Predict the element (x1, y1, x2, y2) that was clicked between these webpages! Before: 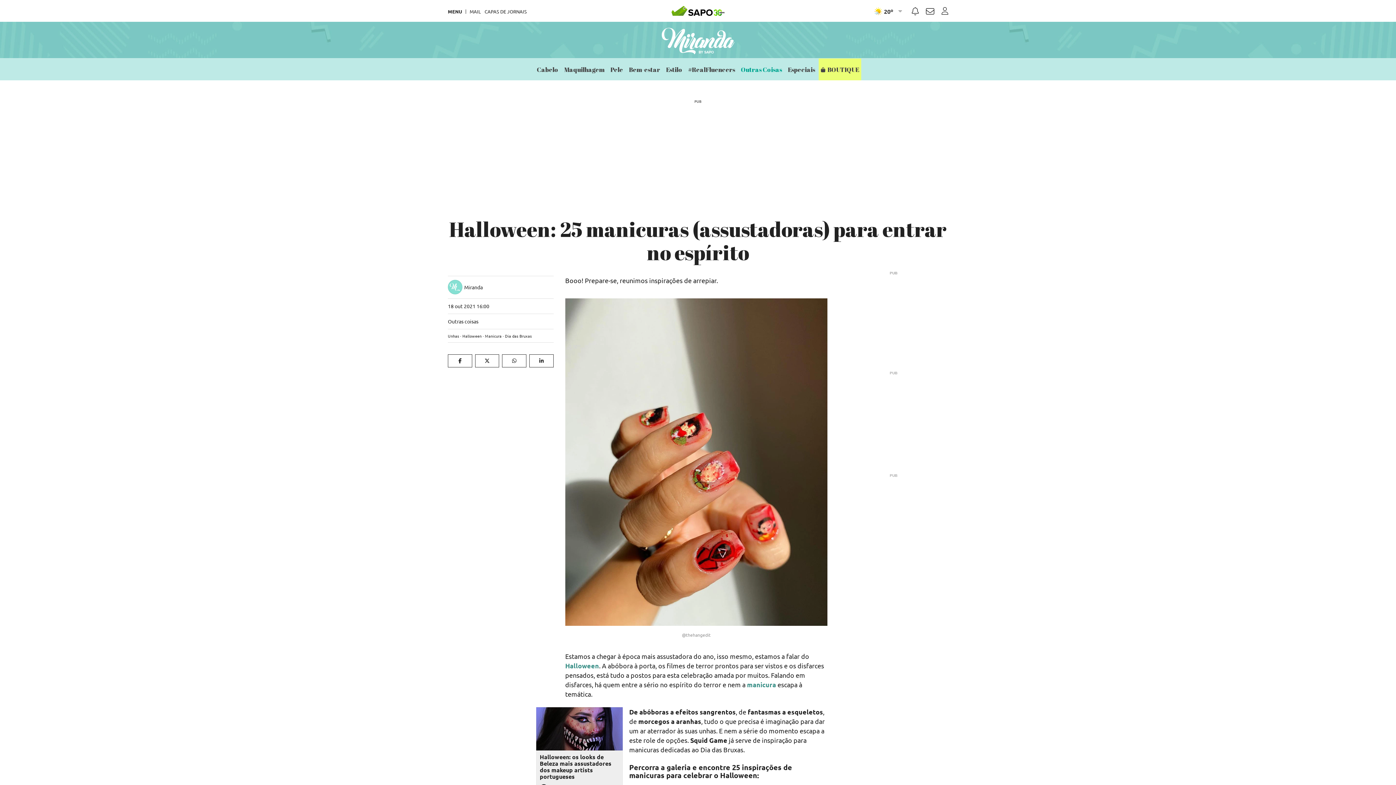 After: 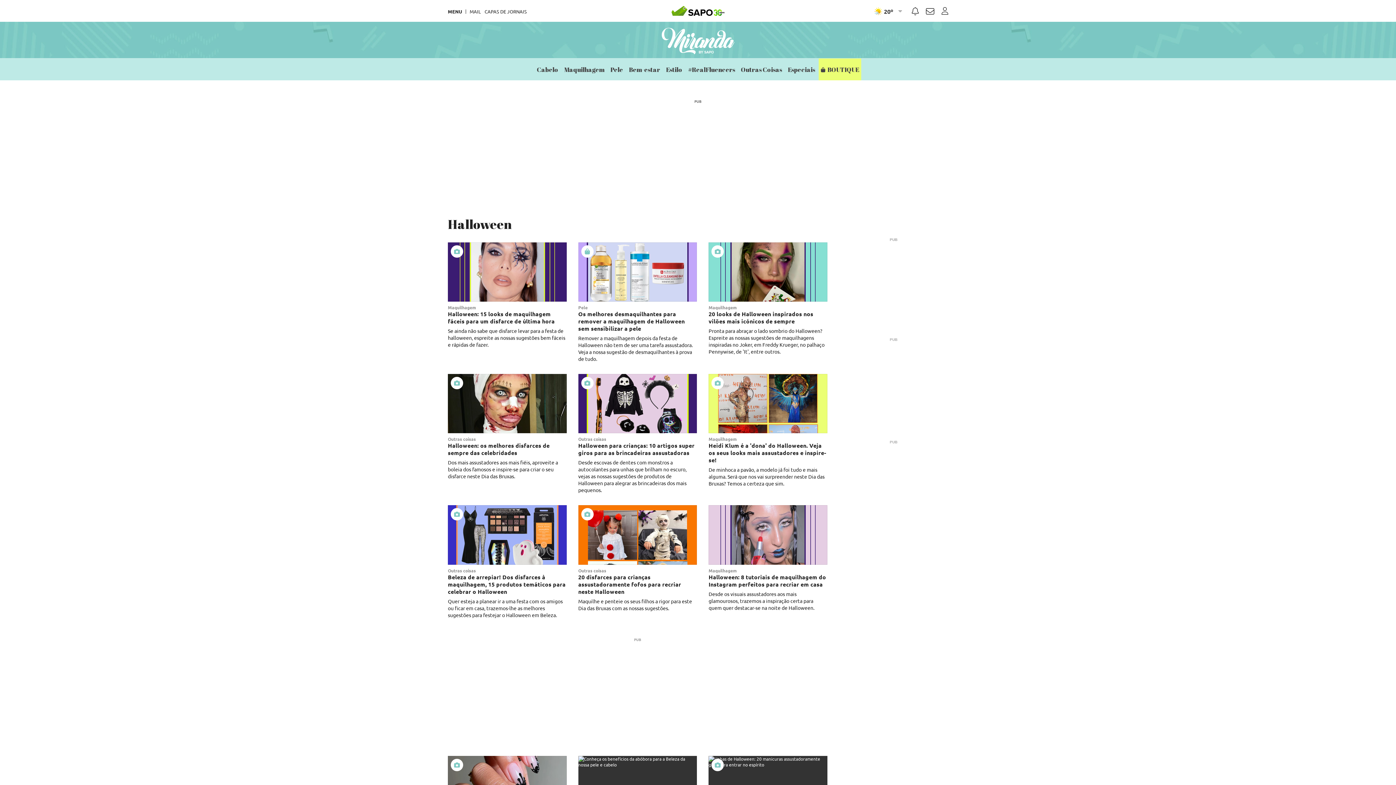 Action: label: Halloween bbox: (462, 333, 481, 338)